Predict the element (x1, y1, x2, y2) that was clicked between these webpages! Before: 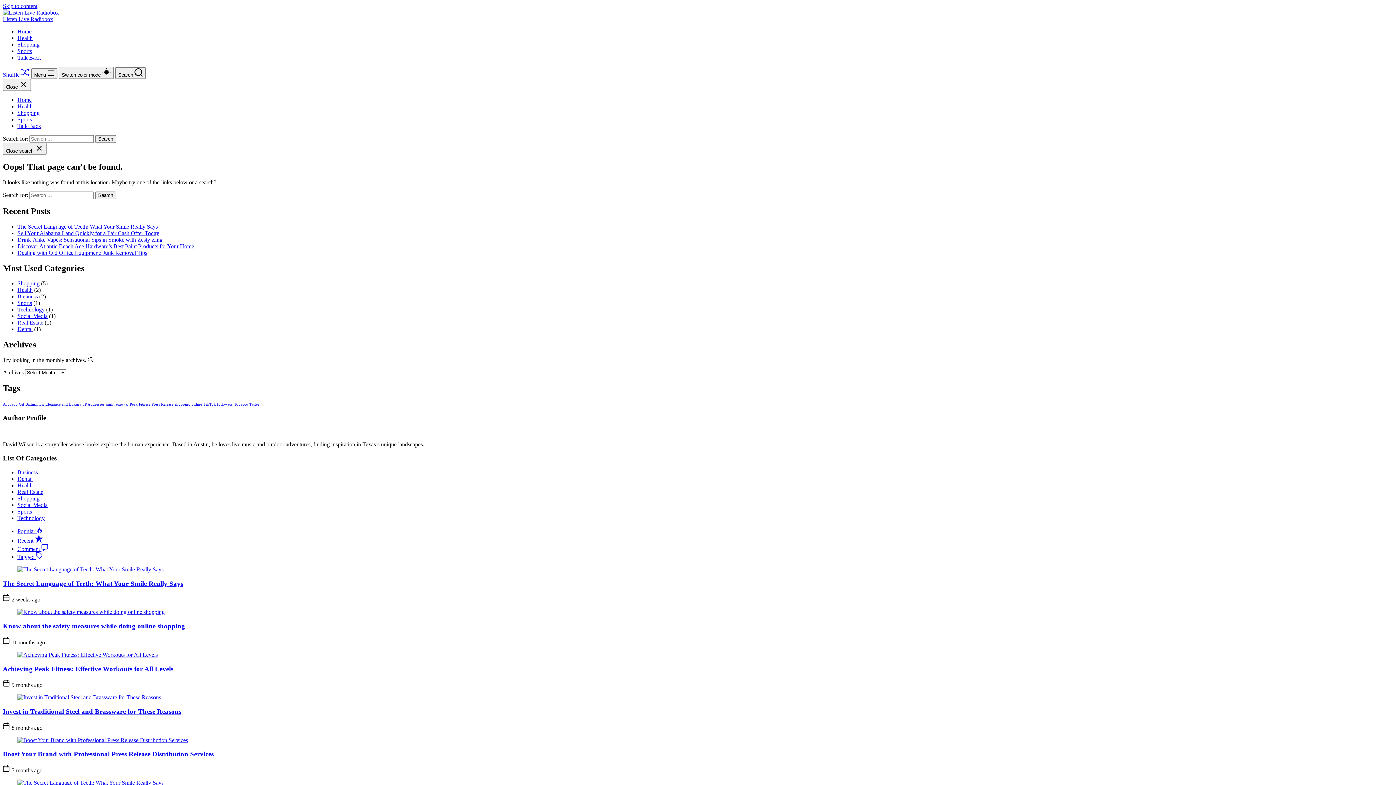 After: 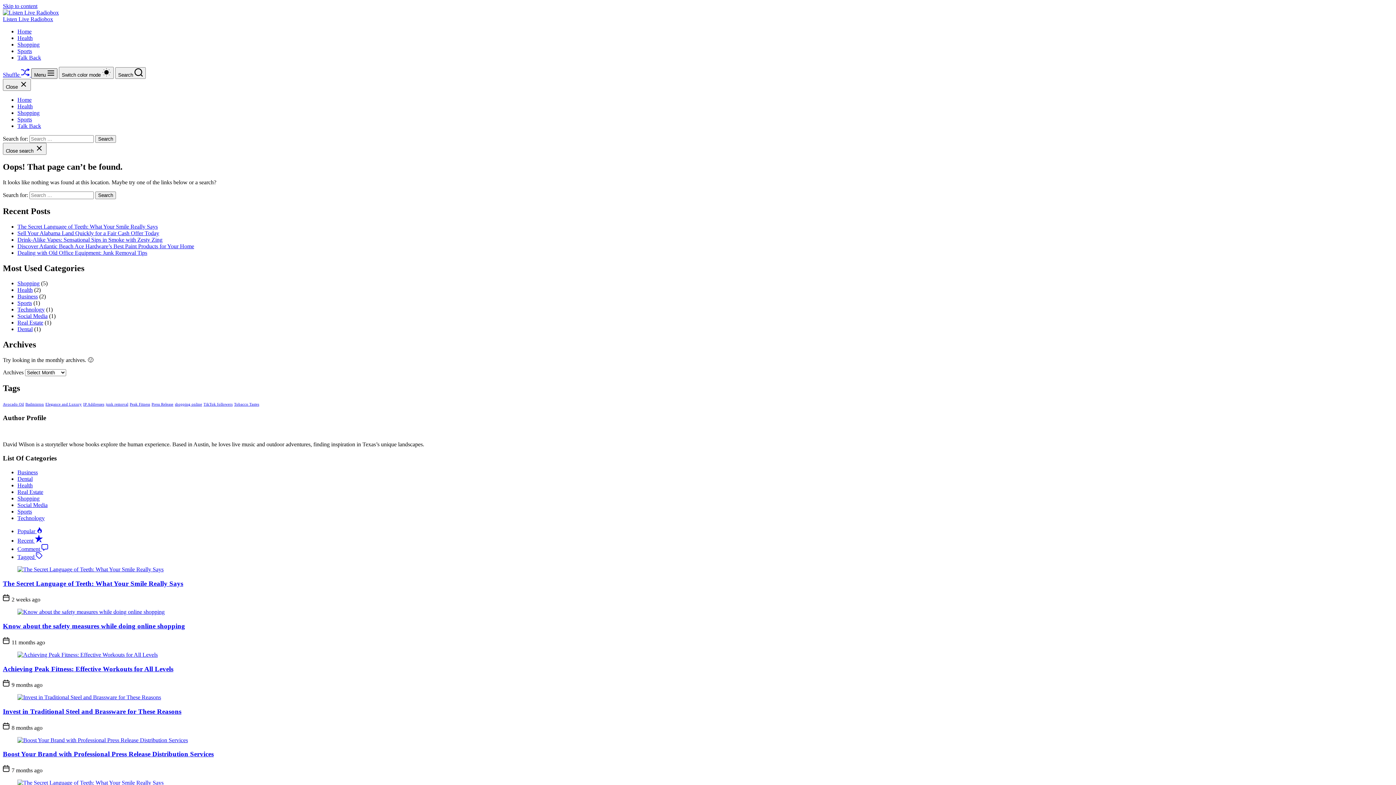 Action: bbox: (31, 68, 57, 78) label: Menu 